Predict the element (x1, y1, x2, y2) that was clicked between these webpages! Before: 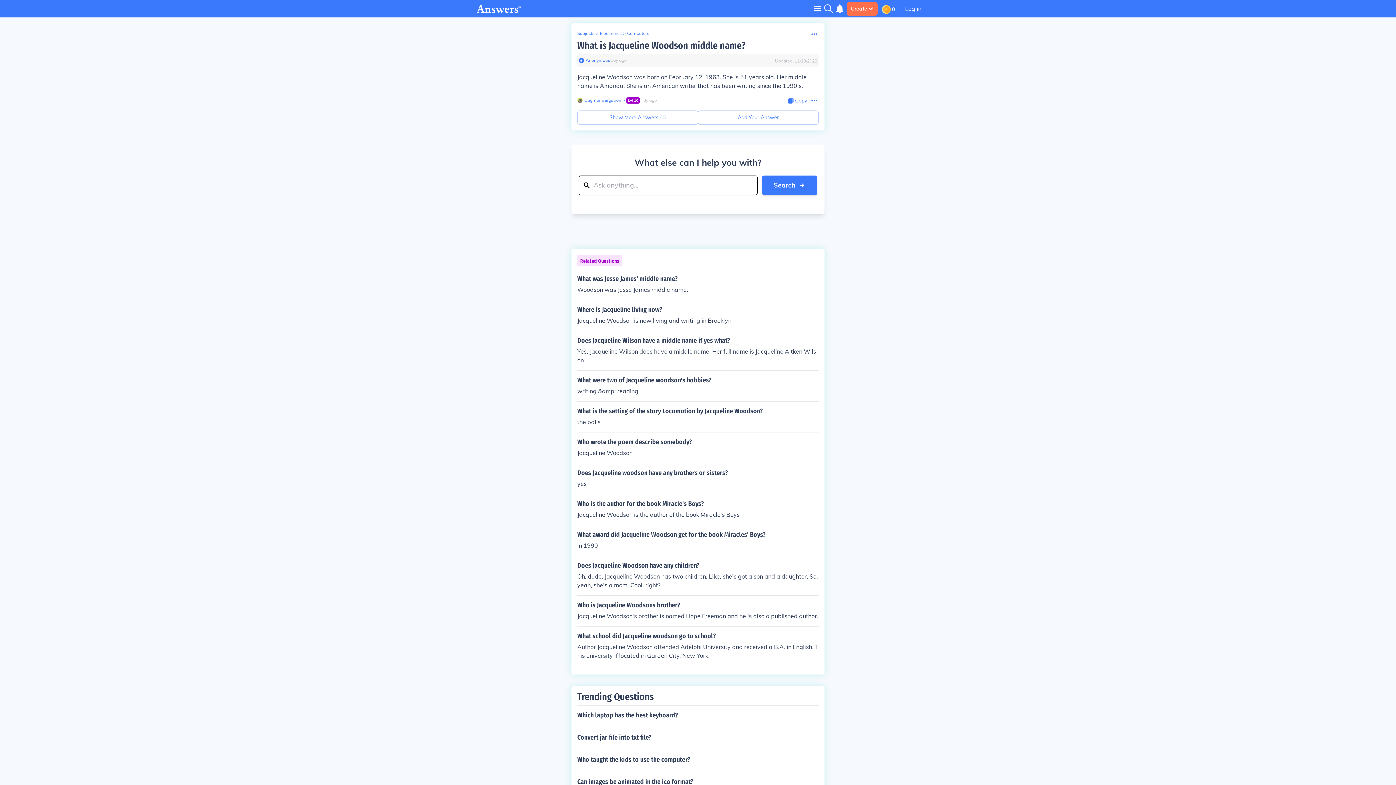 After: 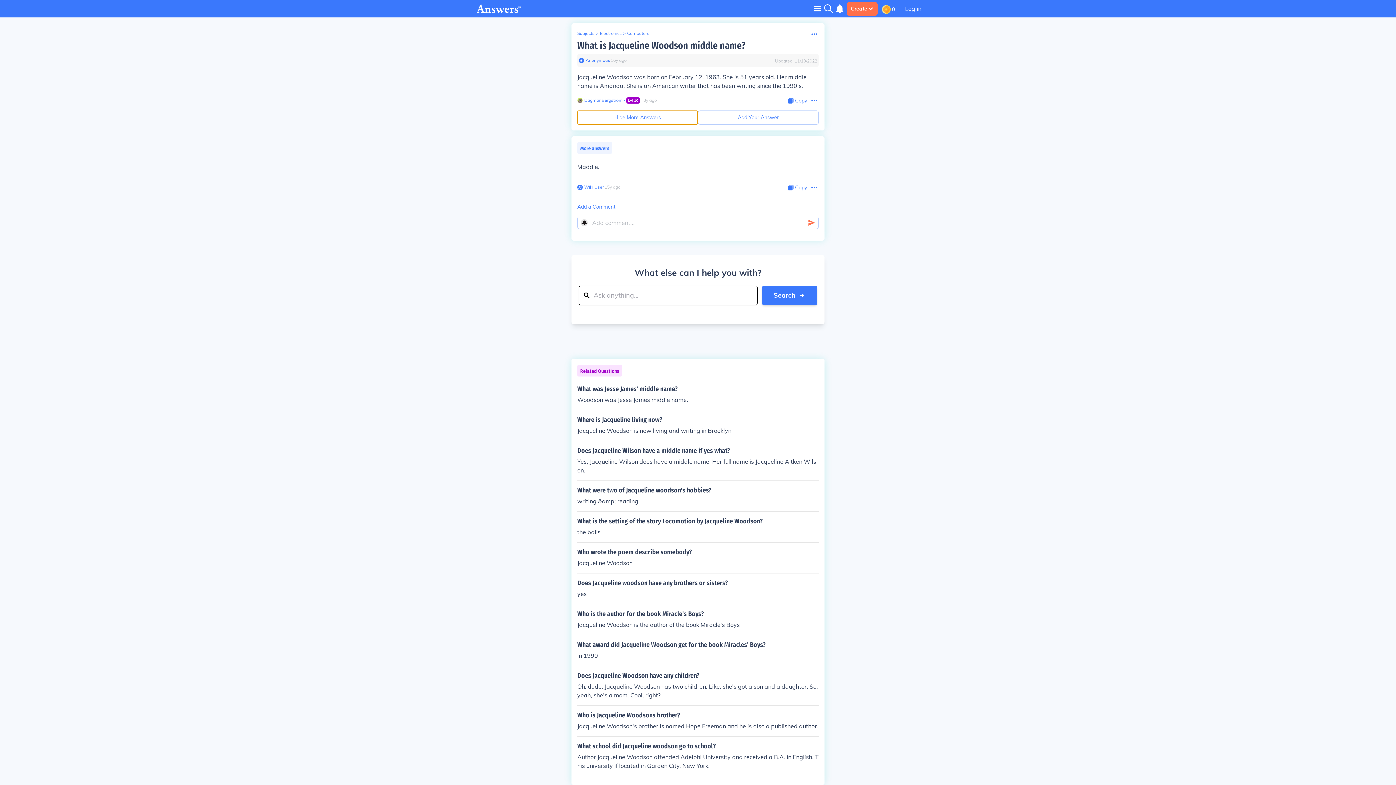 Action: label: Show More Answers (1) bbox: (577, 110, 698, 124)